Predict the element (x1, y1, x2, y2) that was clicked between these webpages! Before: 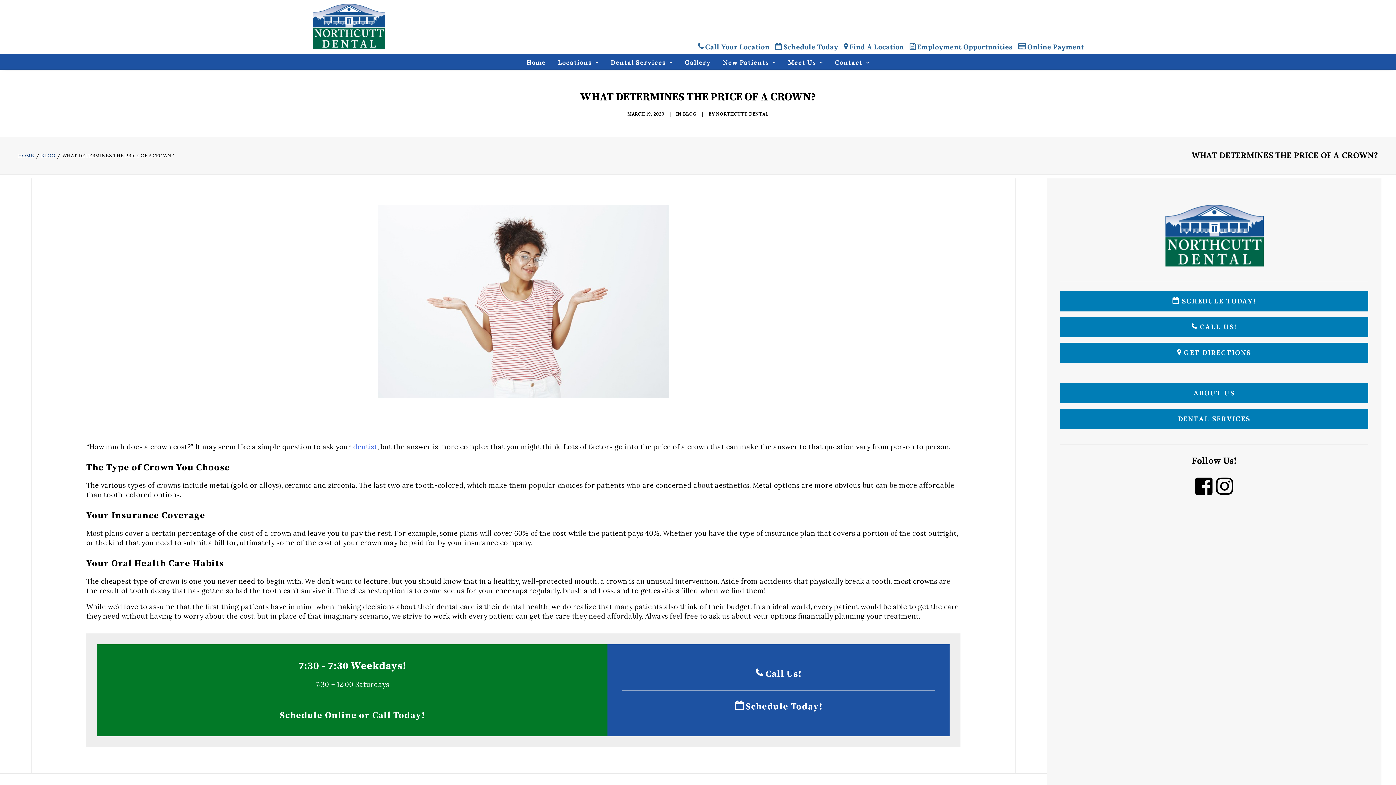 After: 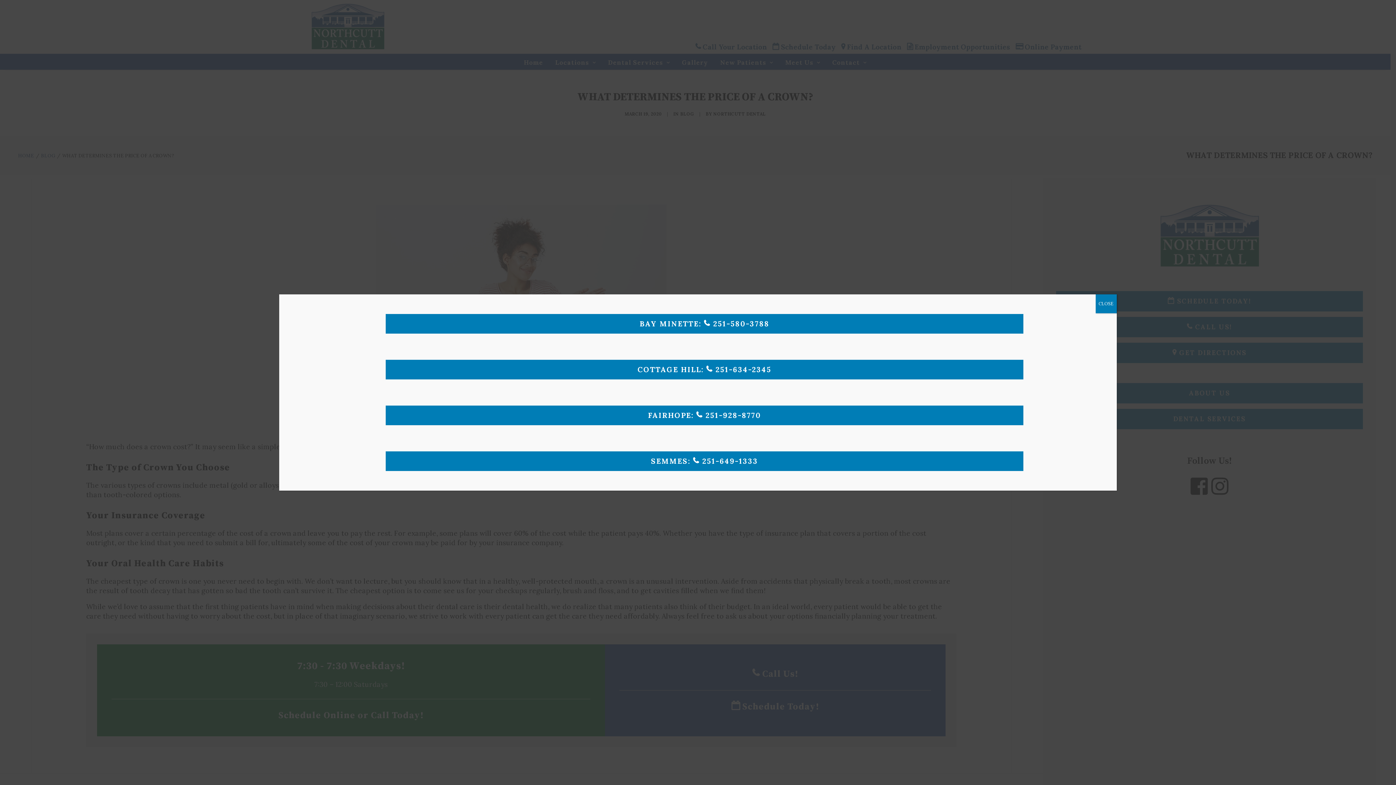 Action: label:  CALL US! bbox: (1060, 317, 1368, 337)